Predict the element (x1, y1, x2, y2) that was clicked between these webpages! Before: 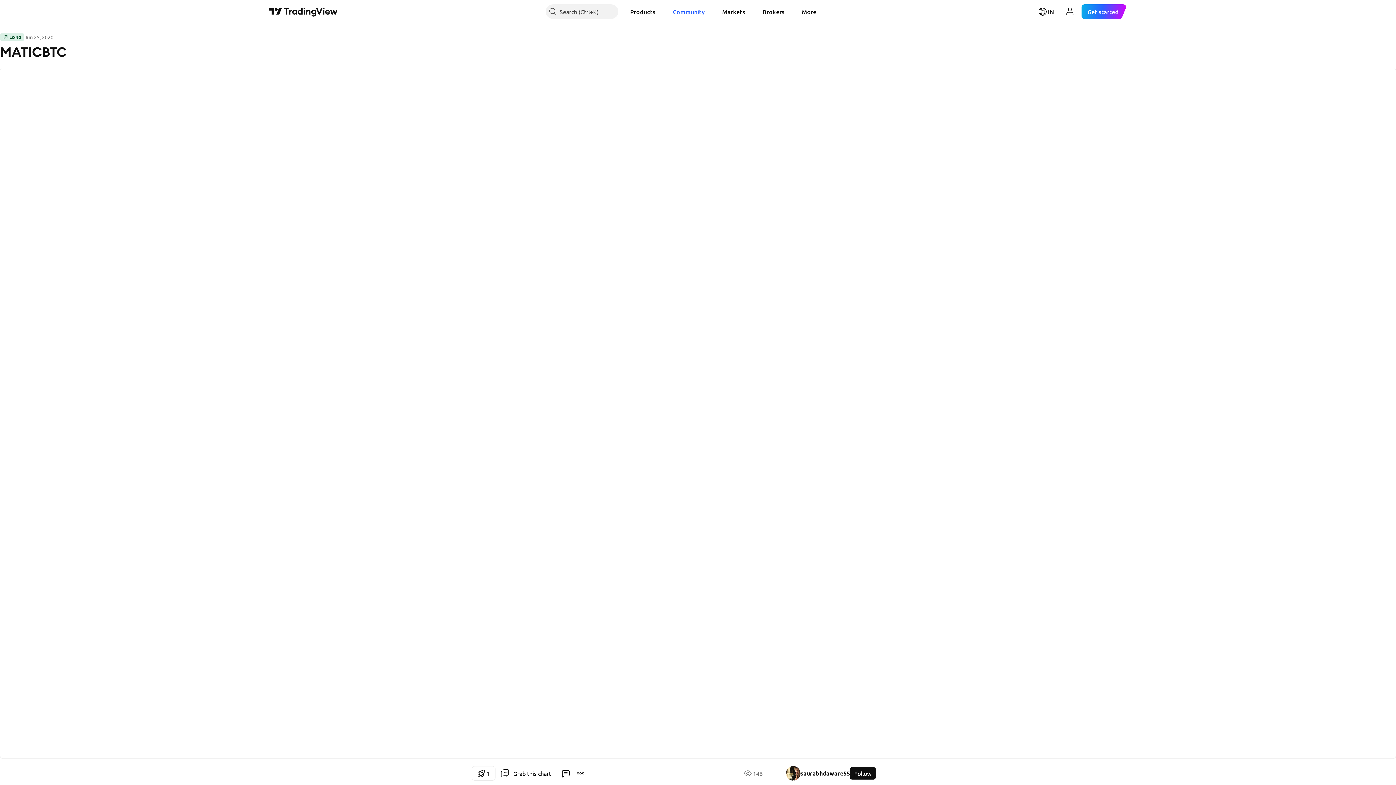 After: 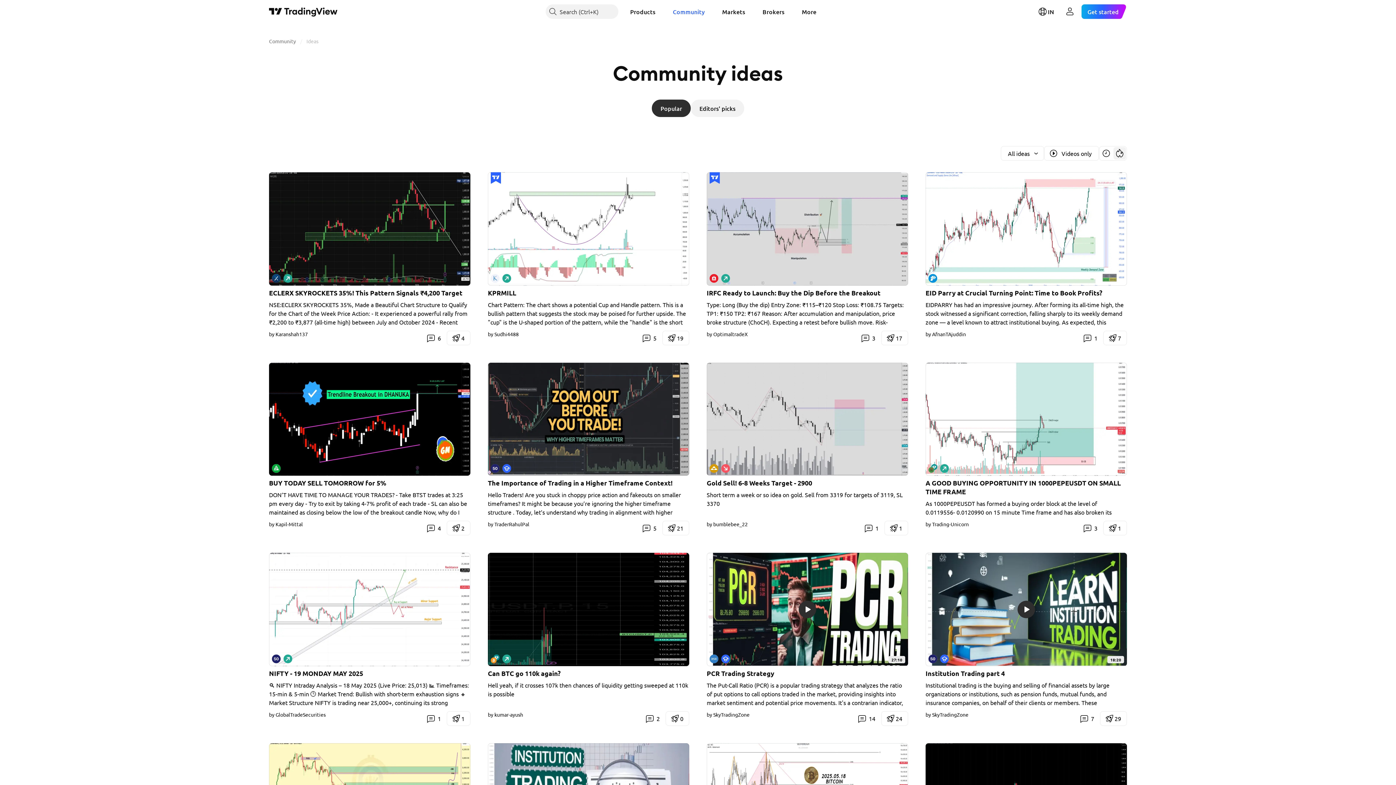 Action: label: Community bbox: (667, 4, 710, 18)